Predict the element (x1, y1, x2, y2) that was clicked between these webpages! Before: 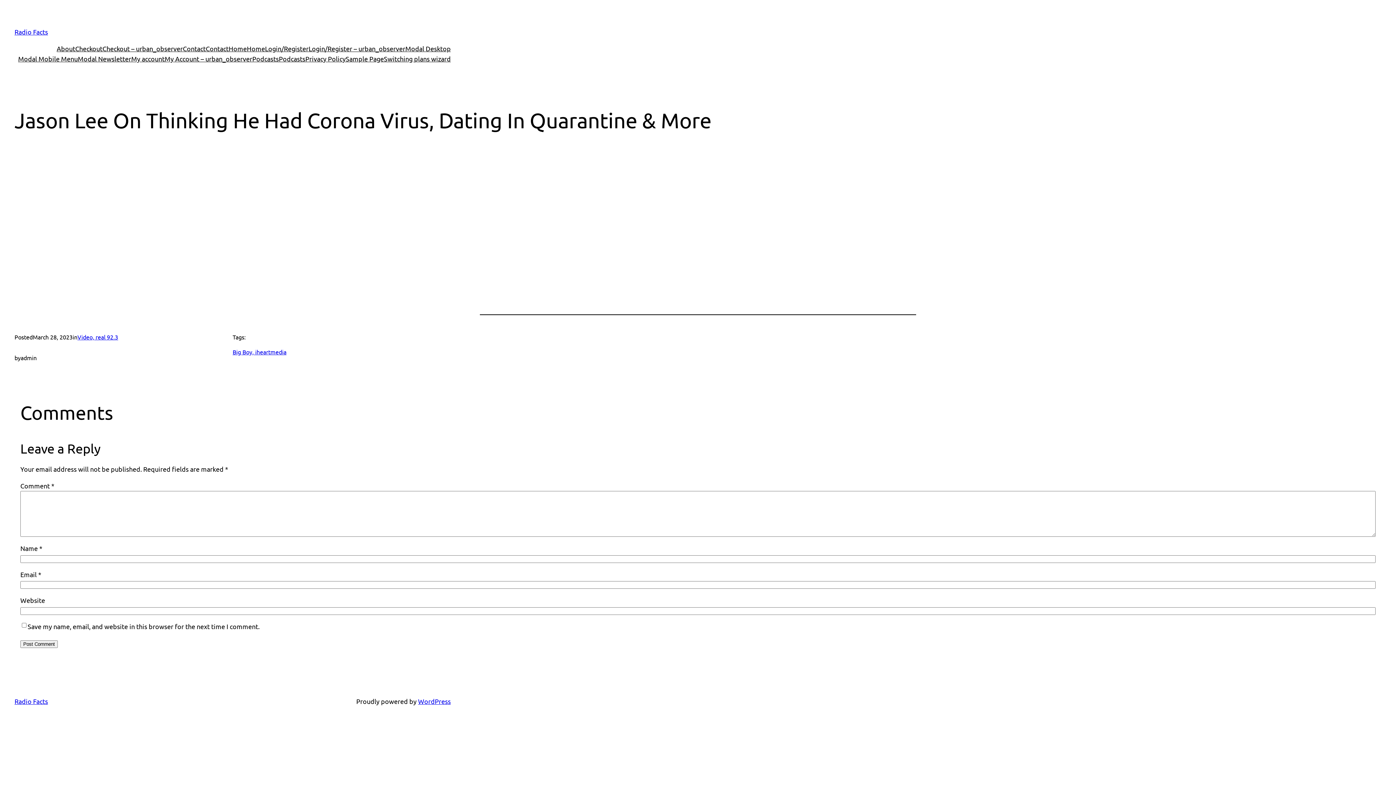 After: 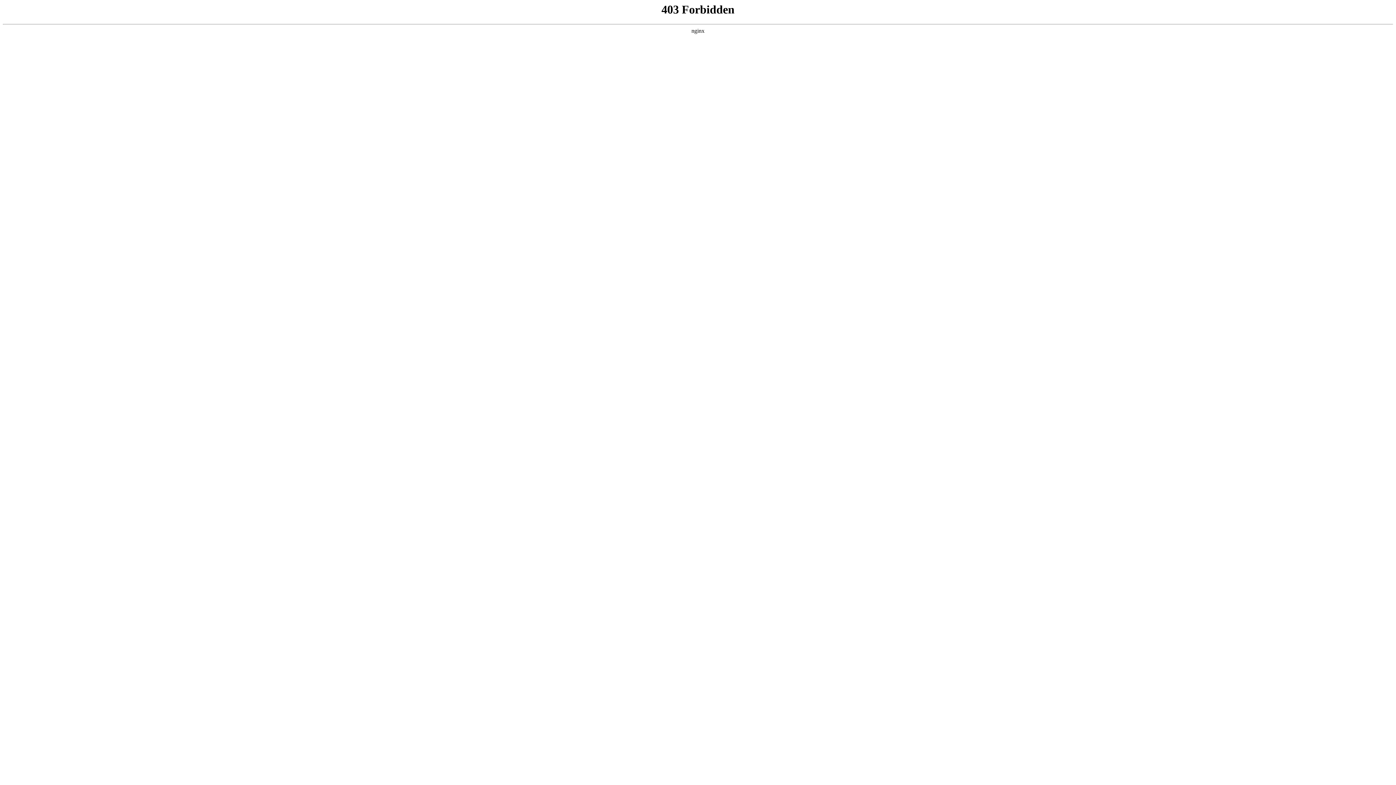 Action: label: WordPress bbox: (418, 697, 450, 705)